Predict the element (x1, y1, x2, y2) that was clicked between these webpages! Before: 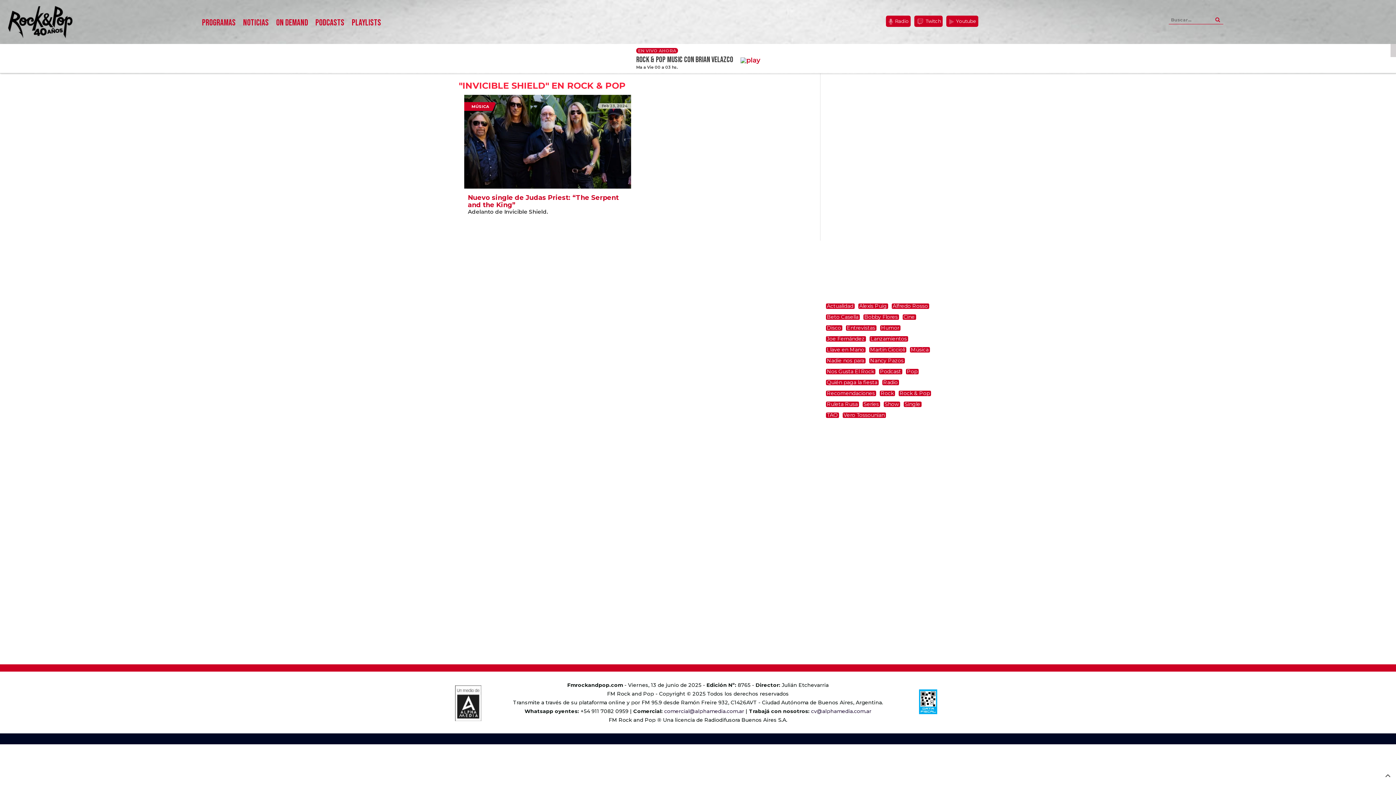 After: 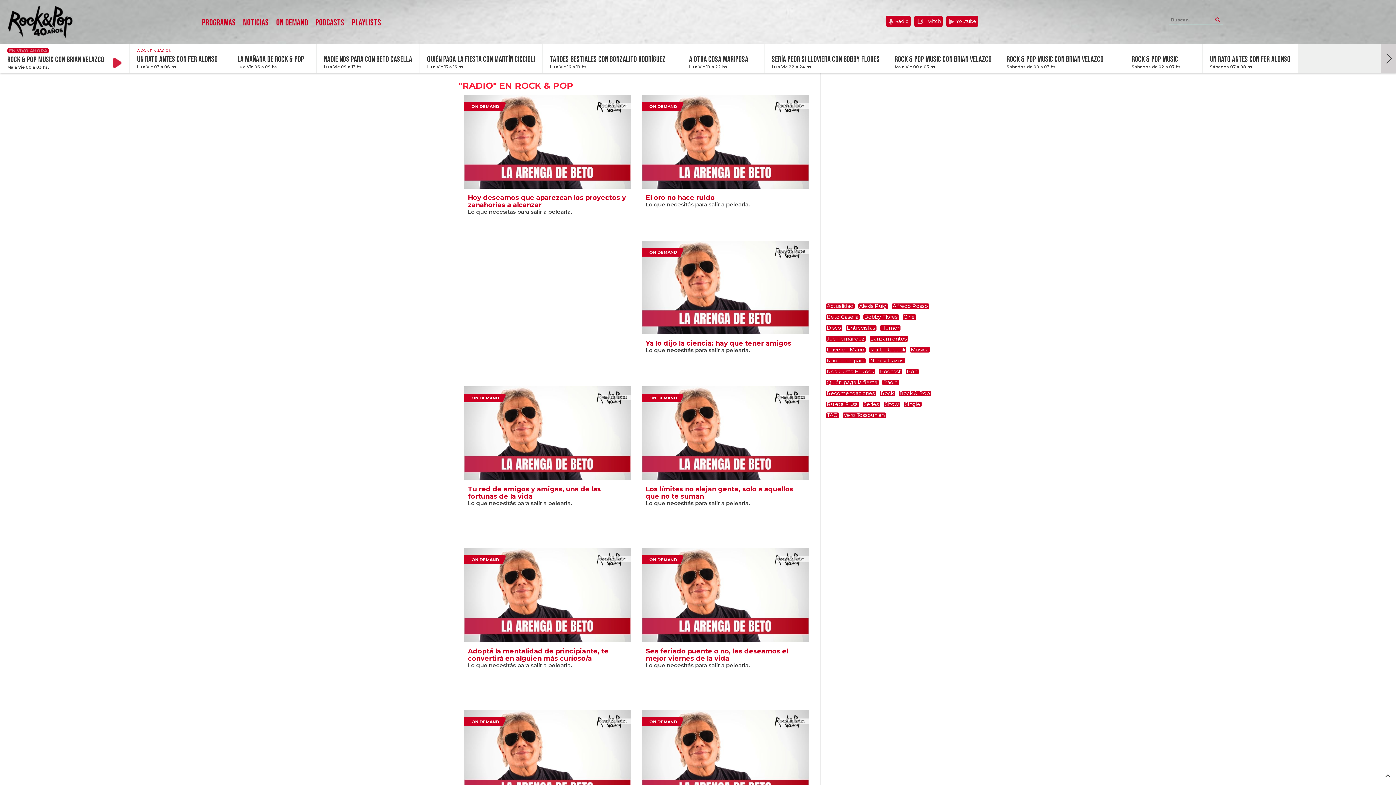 Action: label: Radio bbox: (882, 379, 899, 385)